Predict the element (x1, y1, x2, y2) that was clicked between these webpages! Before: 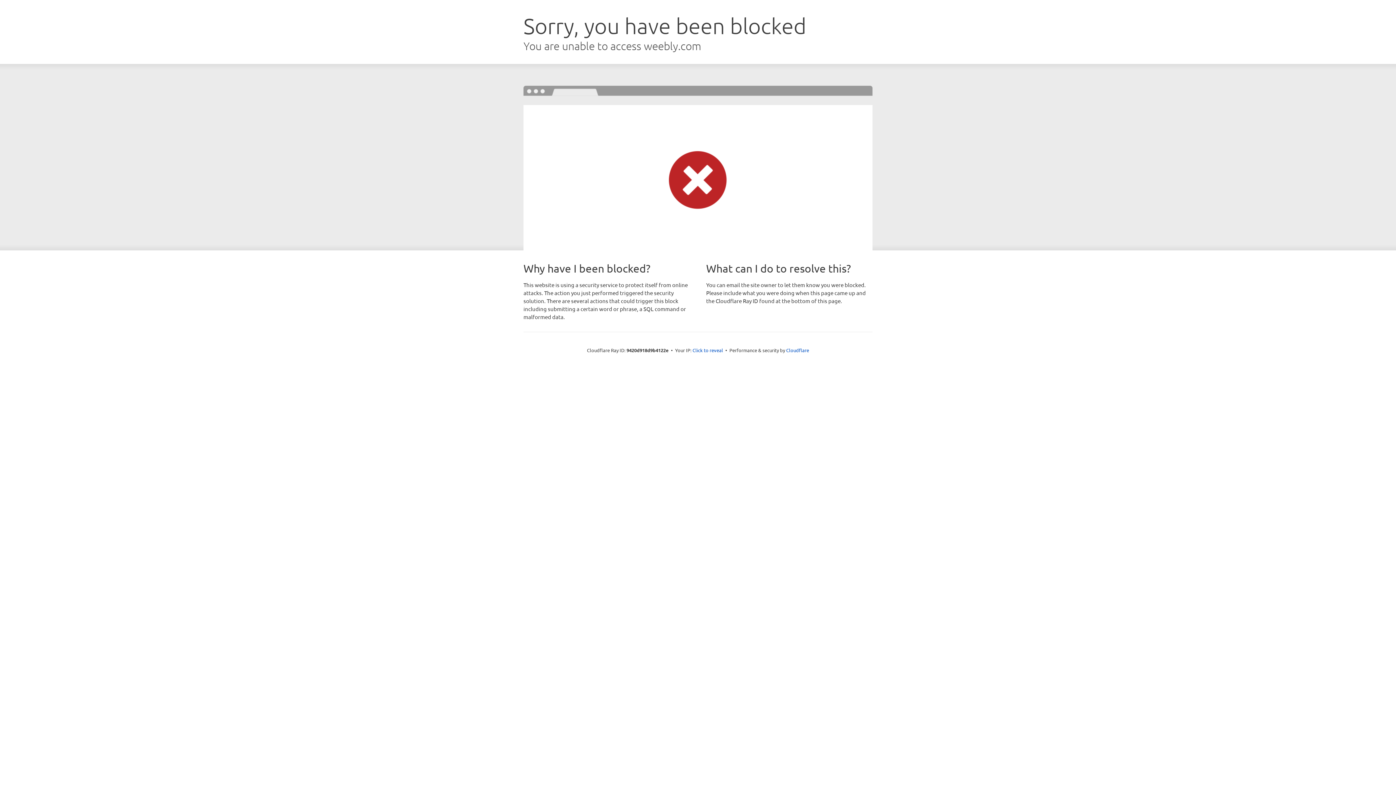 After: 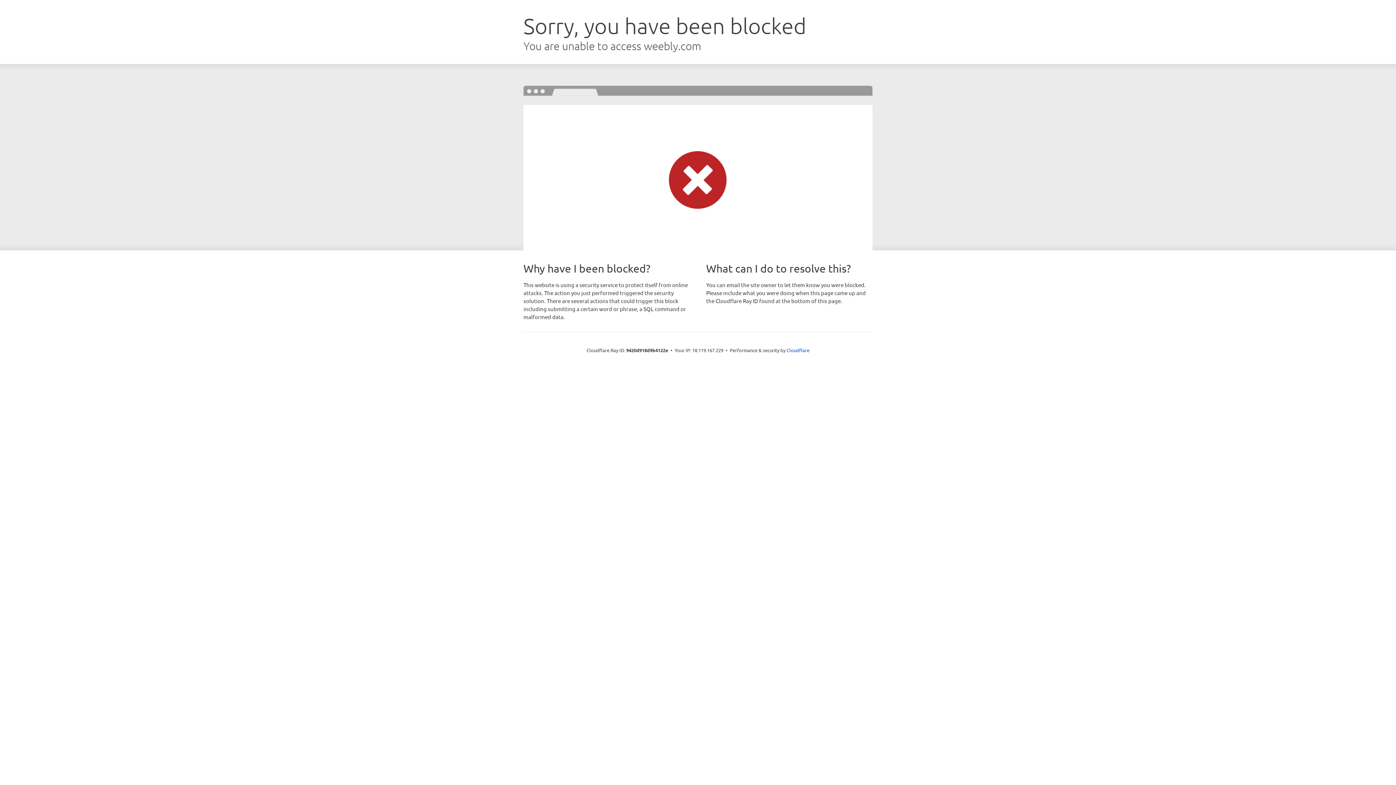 Action: label: Click to reveal bbox: (692, 346, 723, 353)